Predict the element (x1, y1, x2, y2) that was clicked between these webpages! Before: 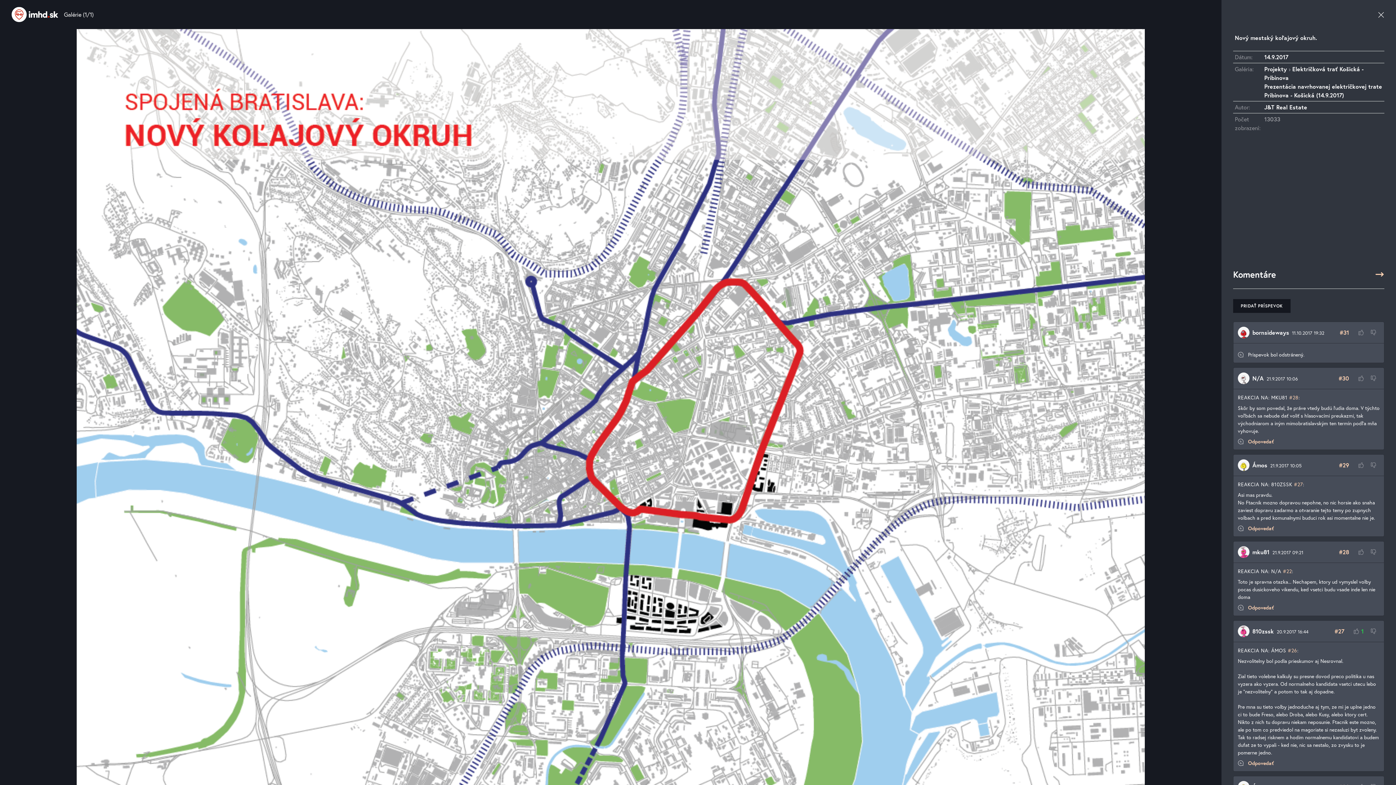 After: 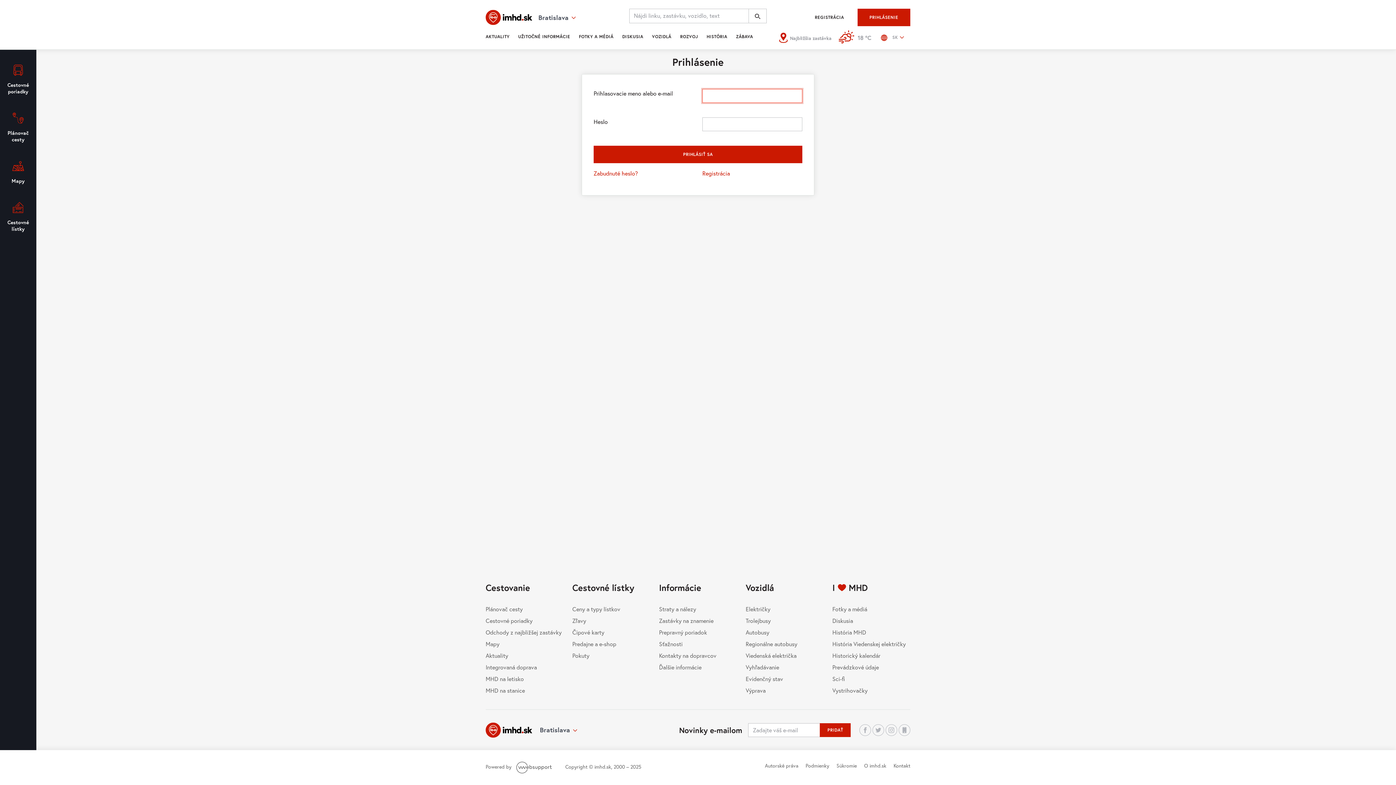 Action: bbox: (1355, 370, 1367, 386) label: OHODNOTIŤ KLADNE